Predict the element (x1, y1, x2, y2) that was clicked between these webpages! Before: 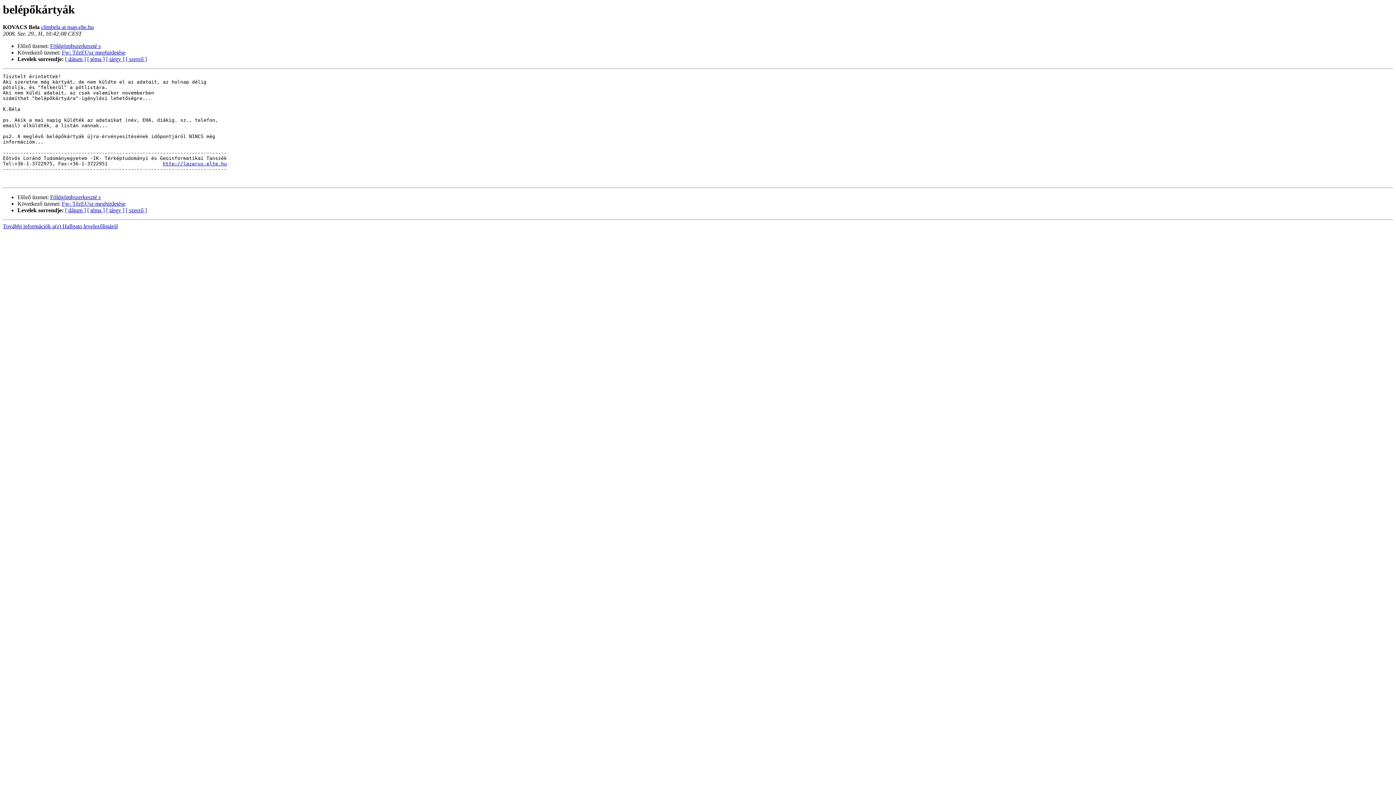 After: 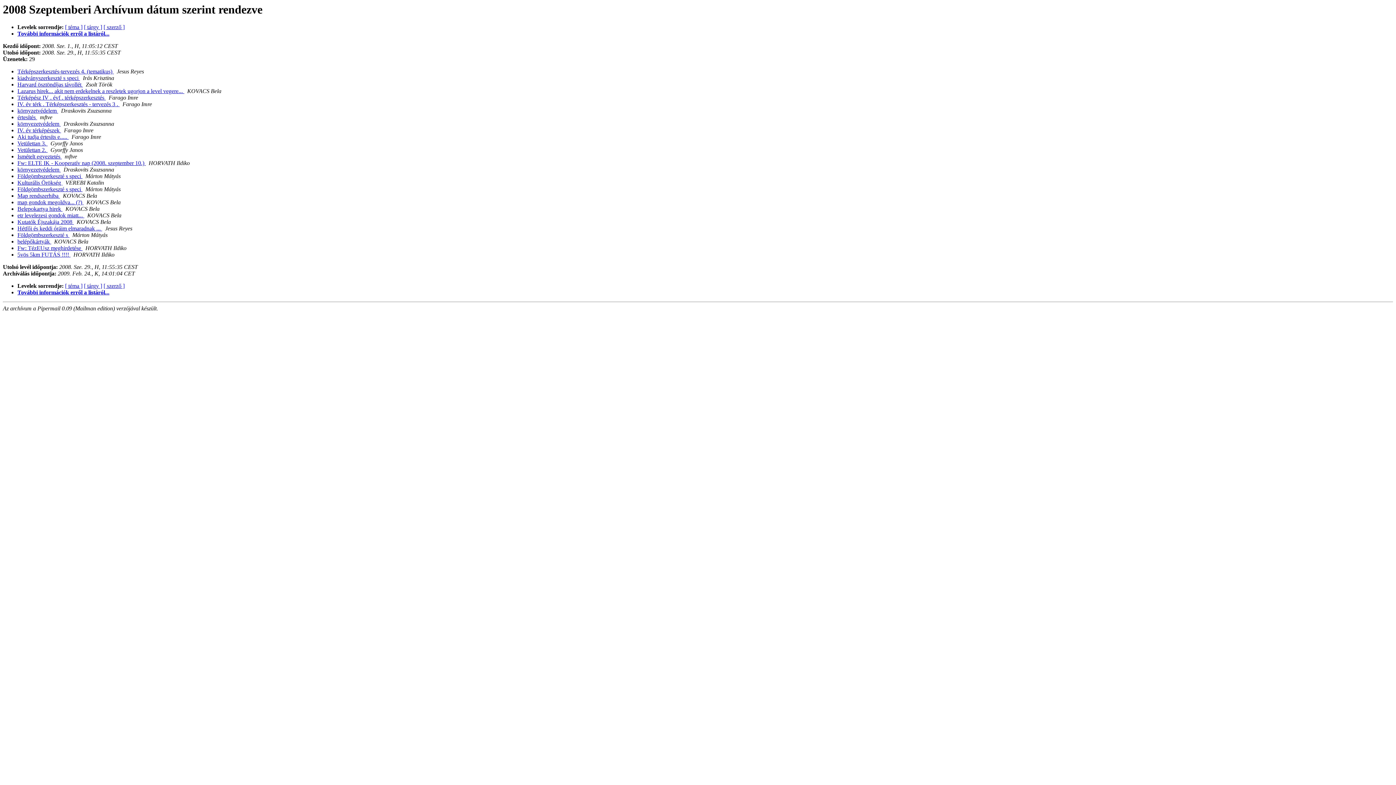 Action: label: [ dátum ] bbox: (65, 207, 85, 213)